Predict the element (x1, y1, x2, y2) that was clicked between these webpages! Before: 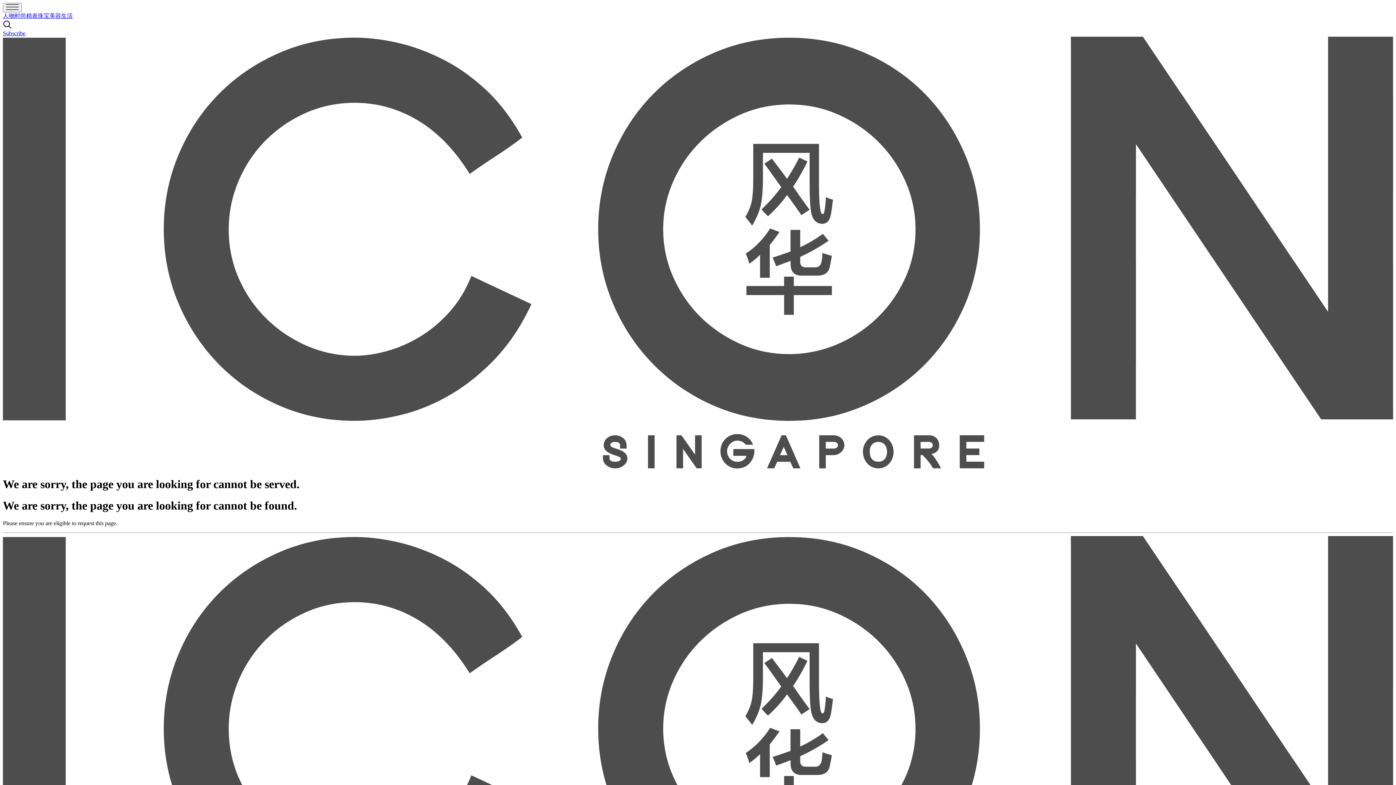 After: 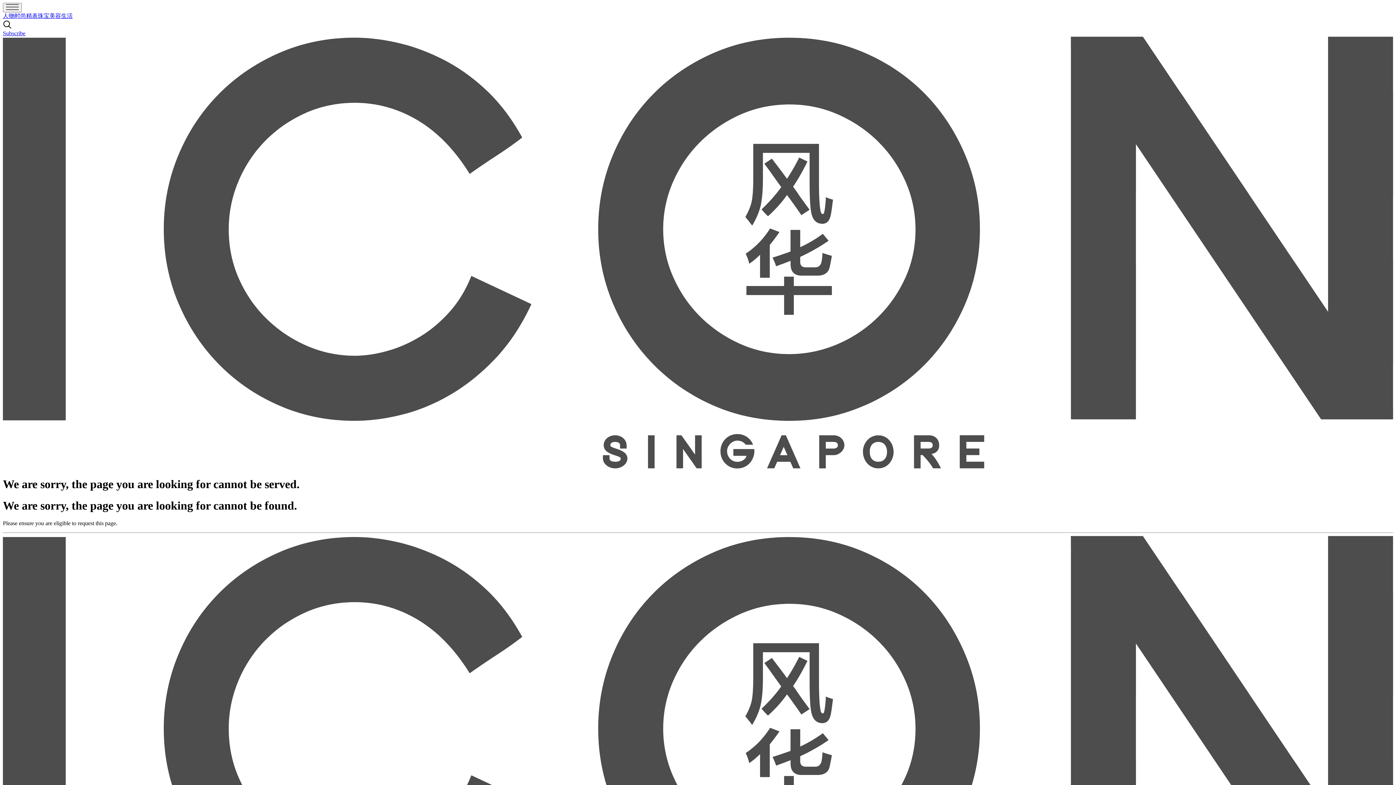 Action: label: Subscribe bbox: (2, 30, 25, 36)